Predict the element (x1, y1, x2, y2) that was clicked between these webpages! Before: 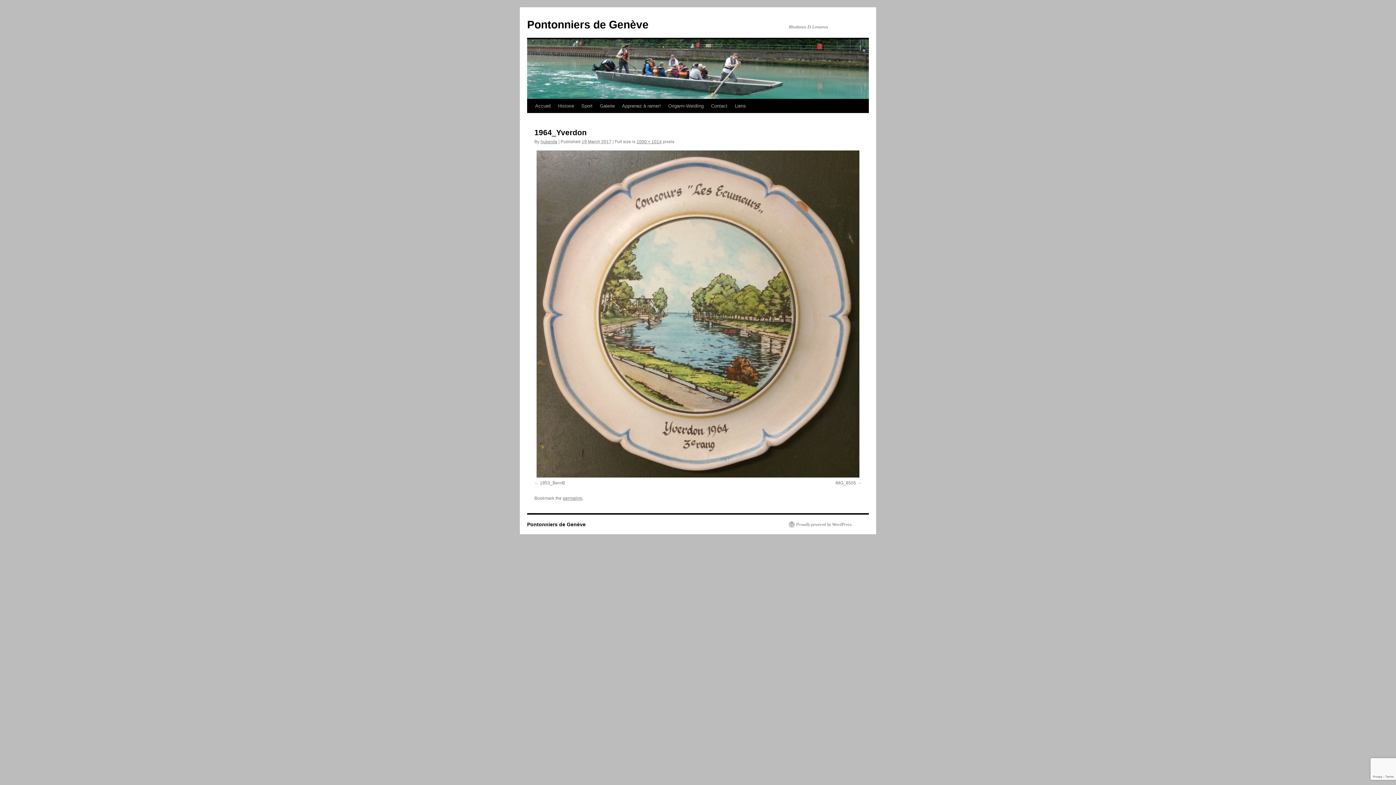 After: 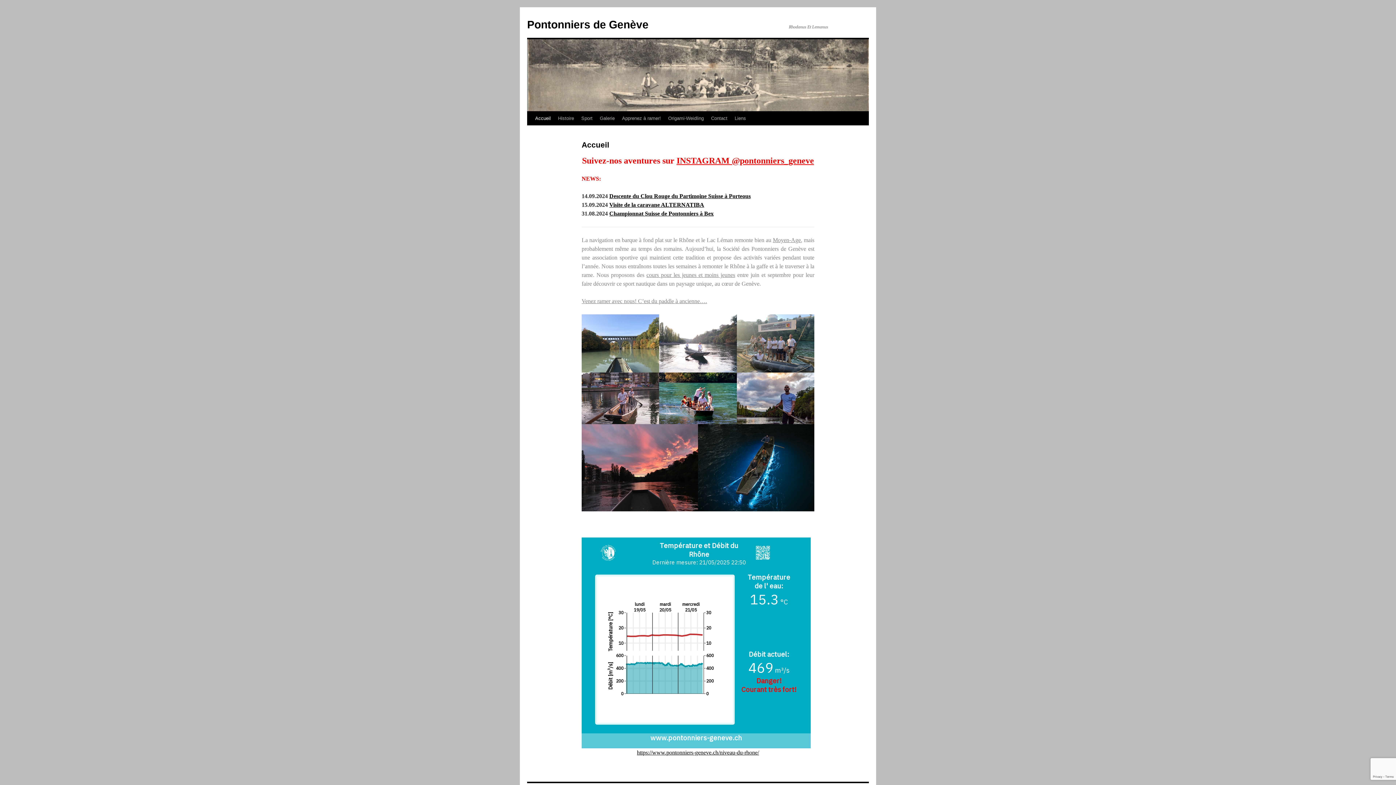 Action: bbox: (527, 18, 648, 30) label: Pontonniers de Genève